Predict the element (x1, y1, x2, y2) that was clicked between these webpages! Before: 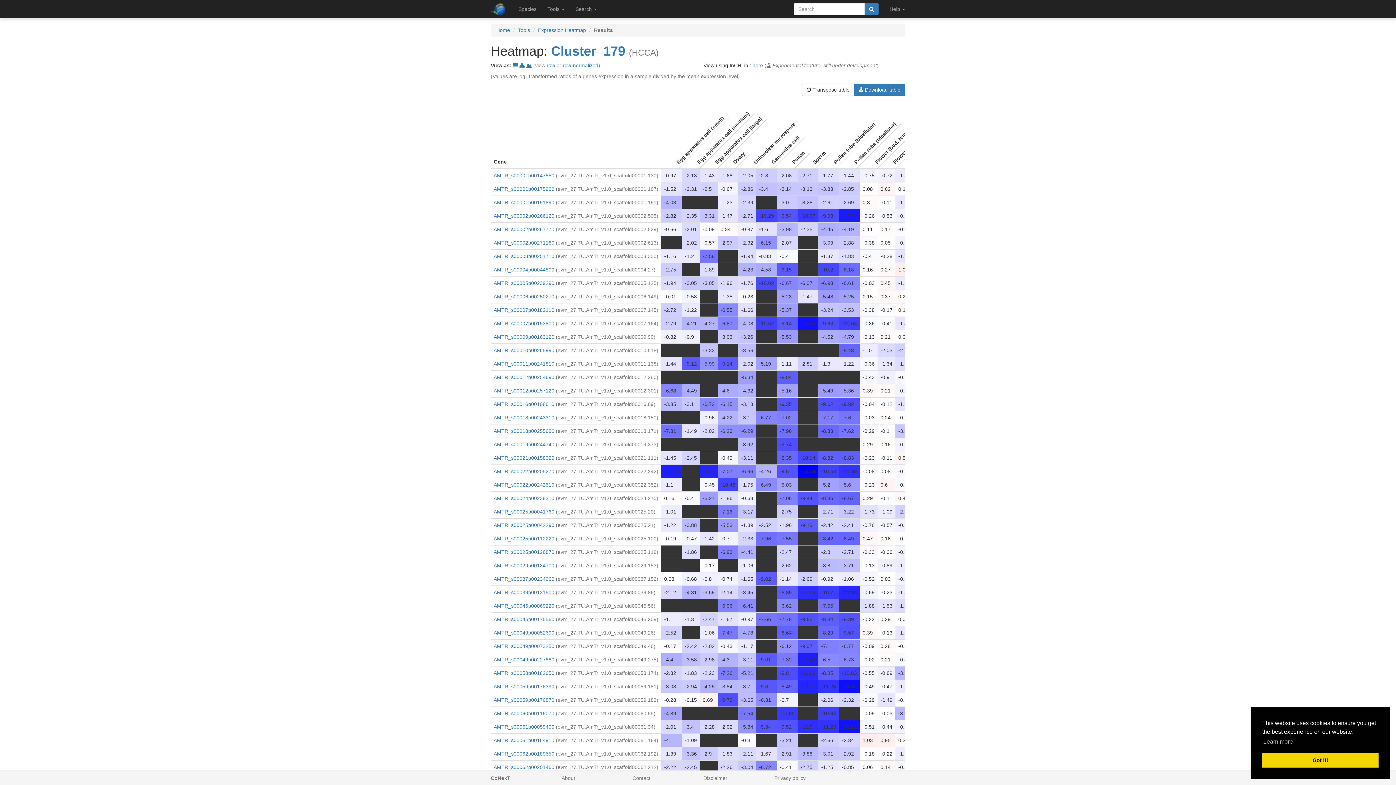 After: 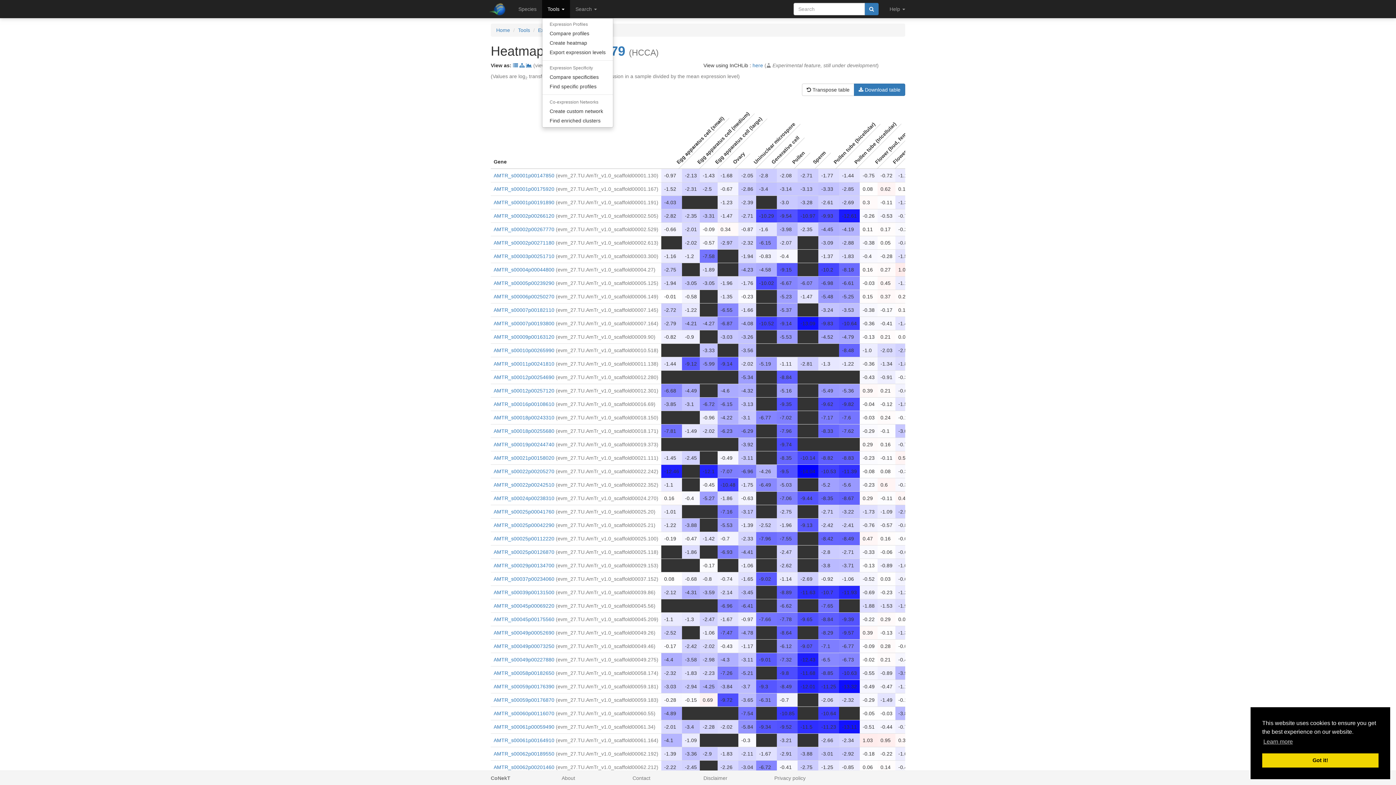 Action: bbox: (542, 0, 570, 18) label: Tools 